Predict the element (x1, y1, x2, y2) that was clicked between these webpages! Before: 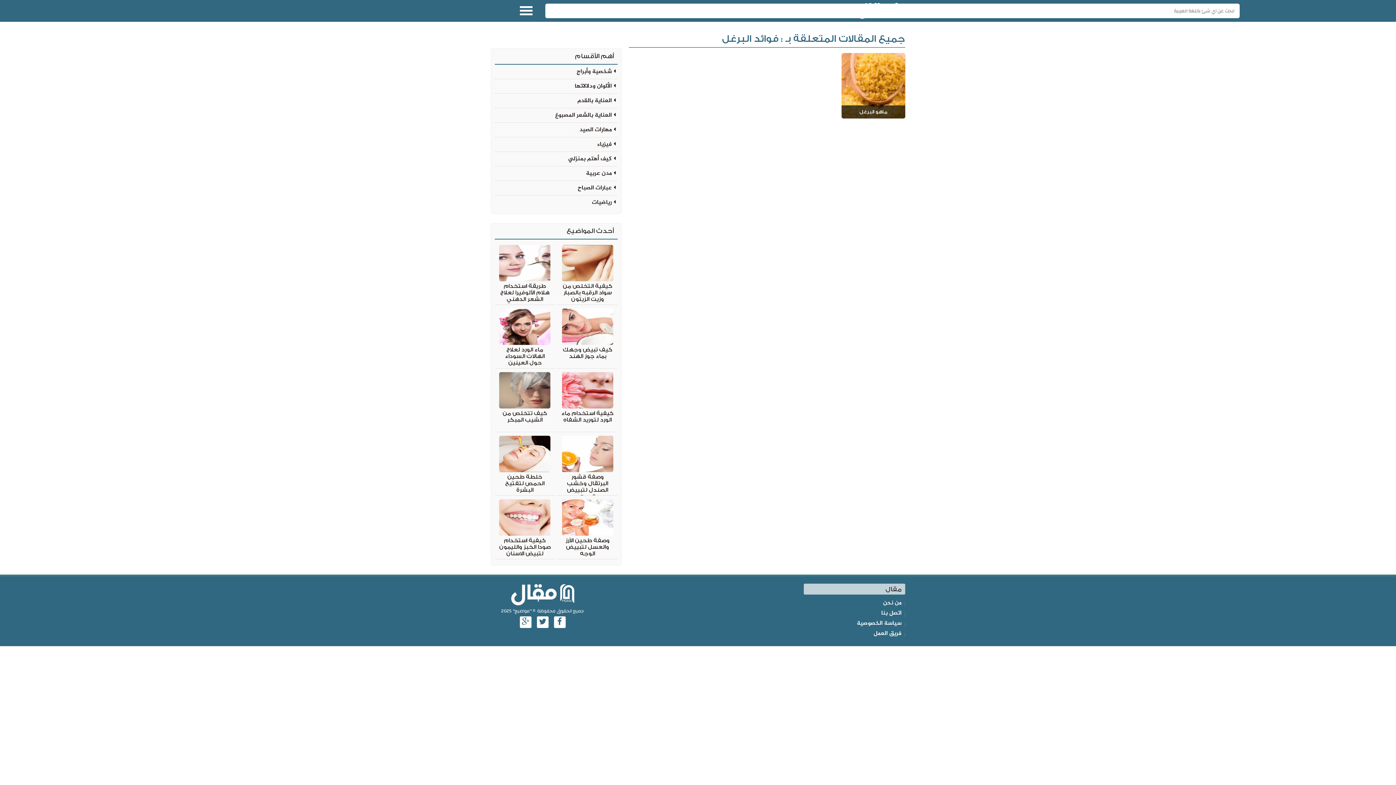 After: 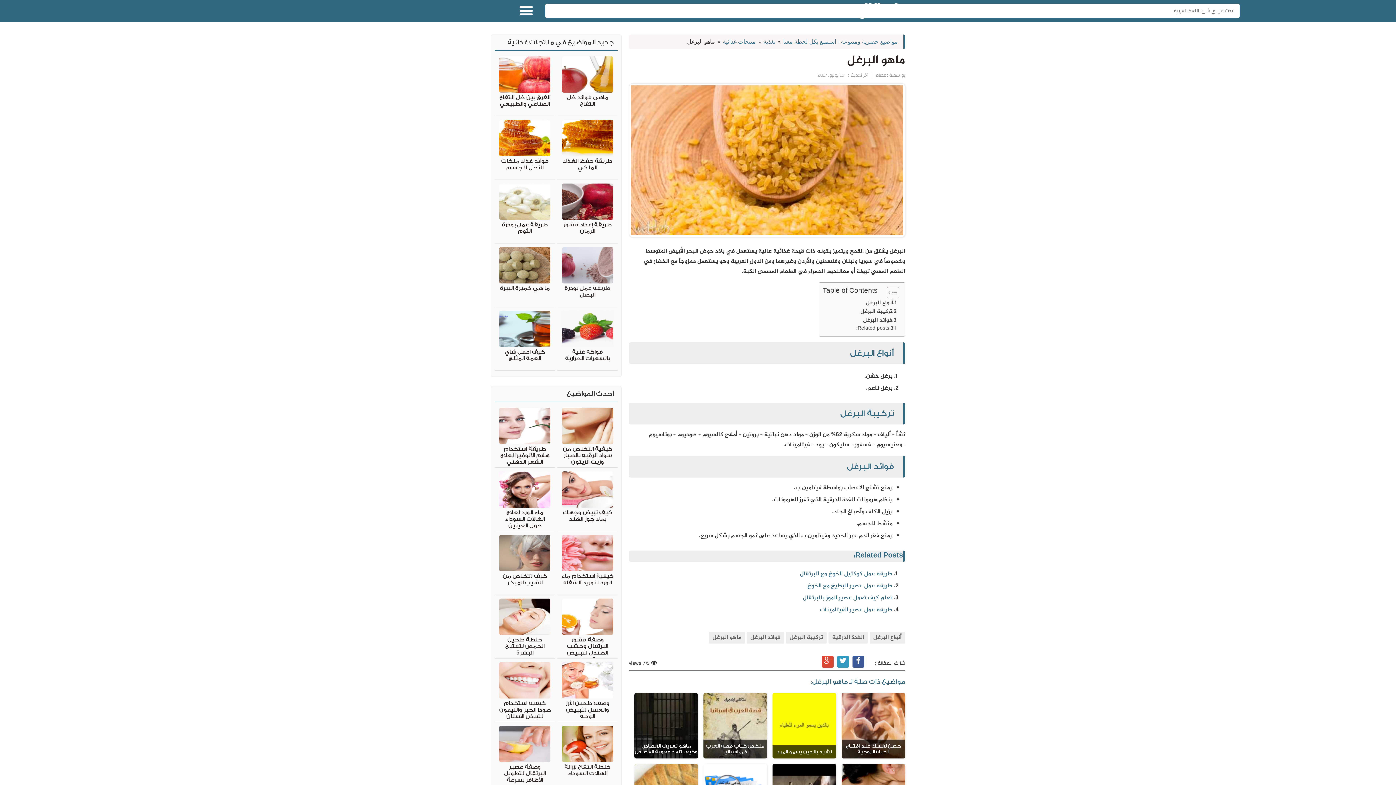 Action: bbox: (841, 53, 905, 118) label: ماهو البرغل